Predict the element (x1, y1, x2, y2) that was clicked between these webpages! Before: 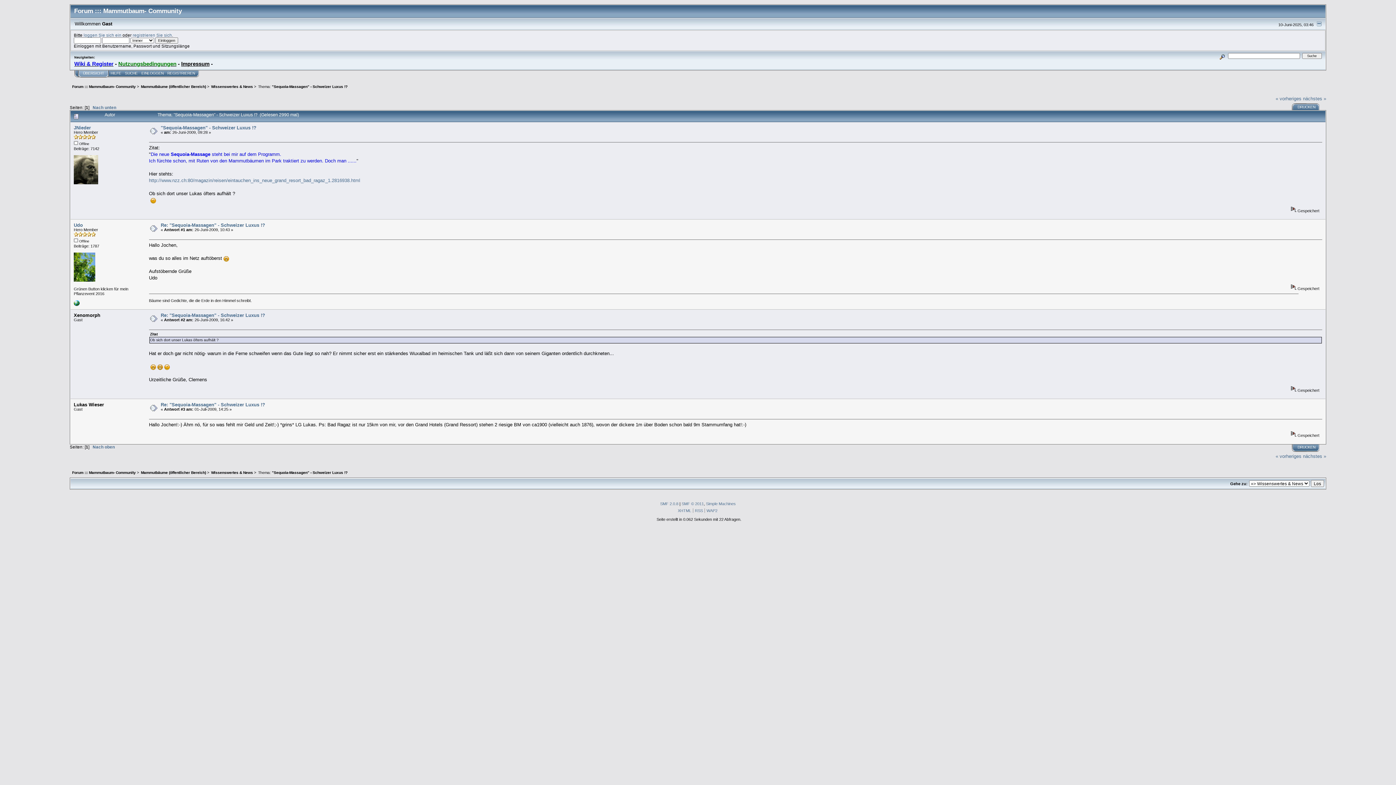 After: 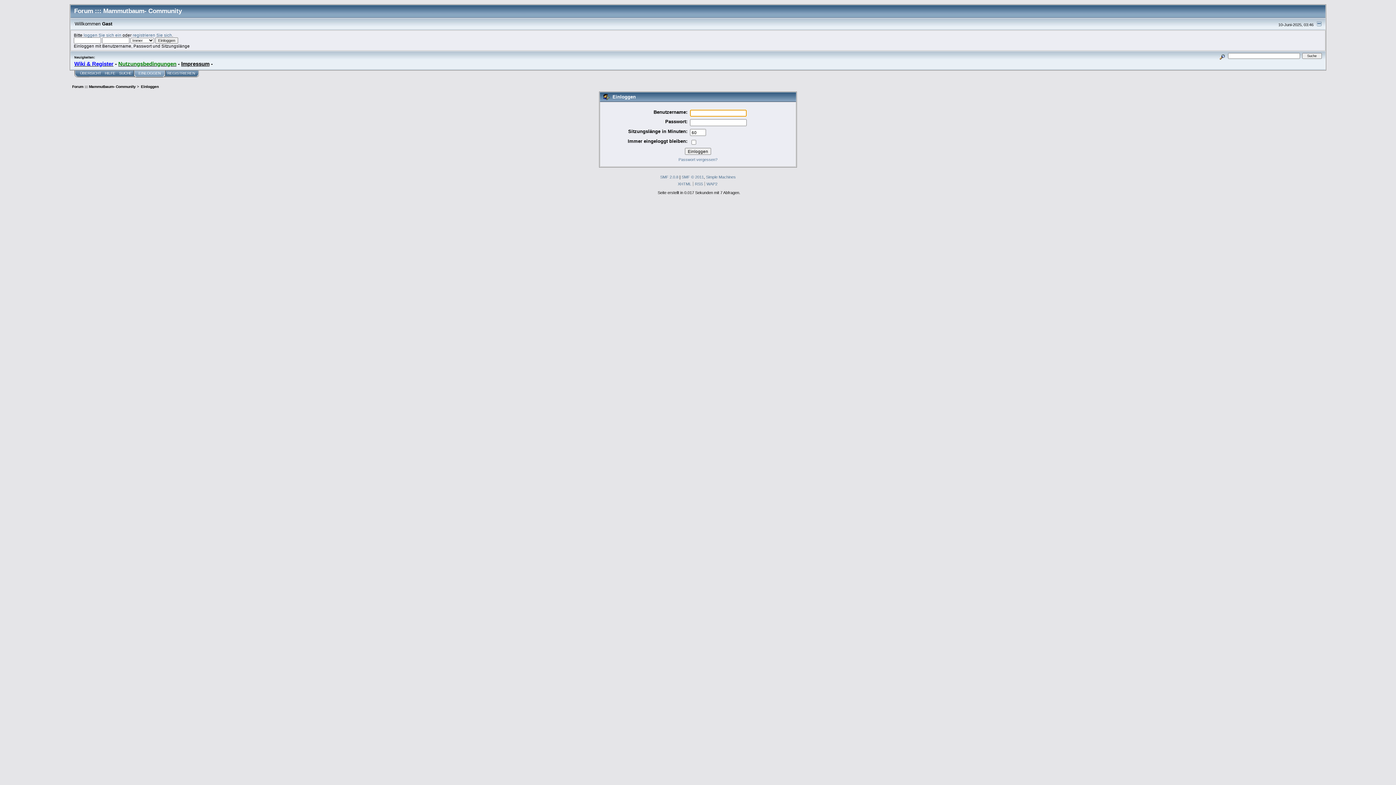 Action: label: loggen Sie sich ein bbox: (83, 32, 121, 37)